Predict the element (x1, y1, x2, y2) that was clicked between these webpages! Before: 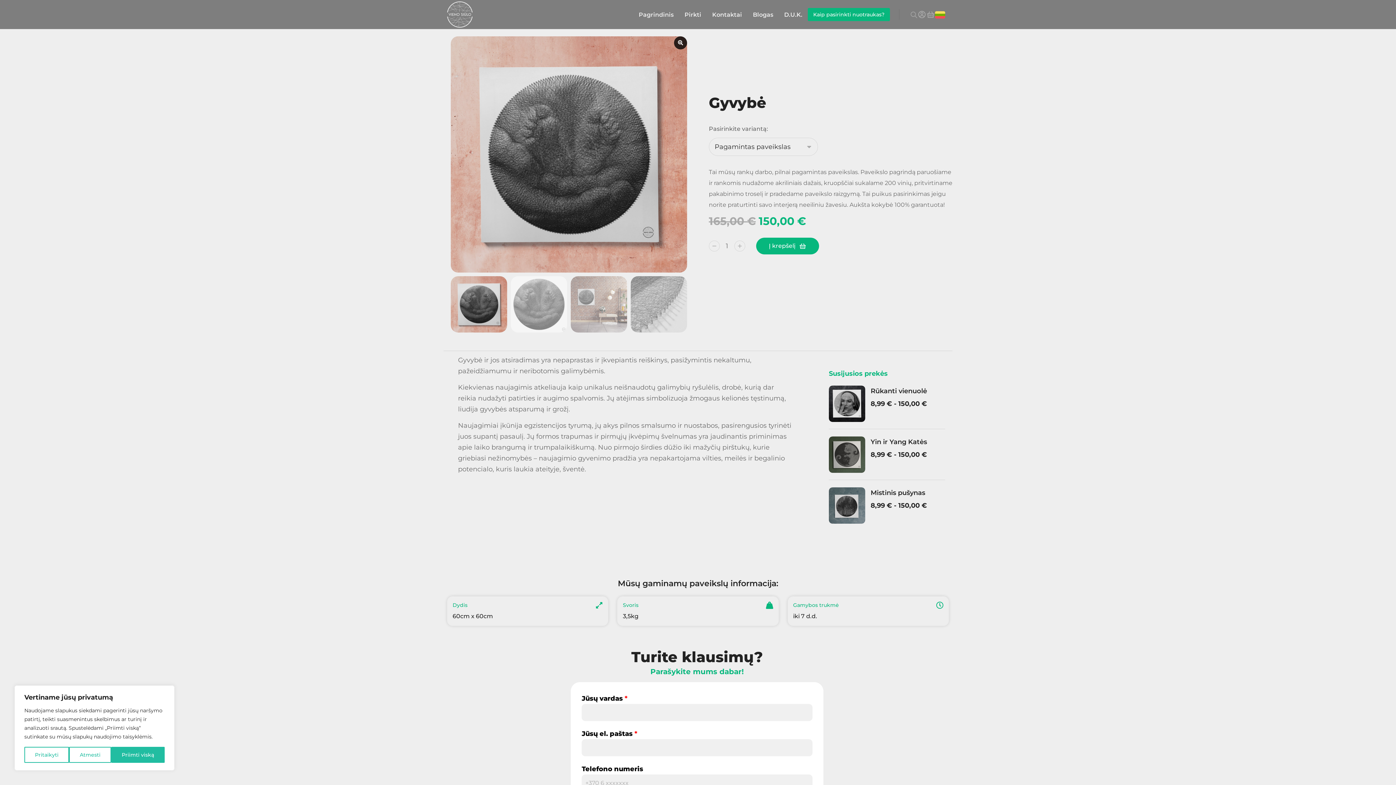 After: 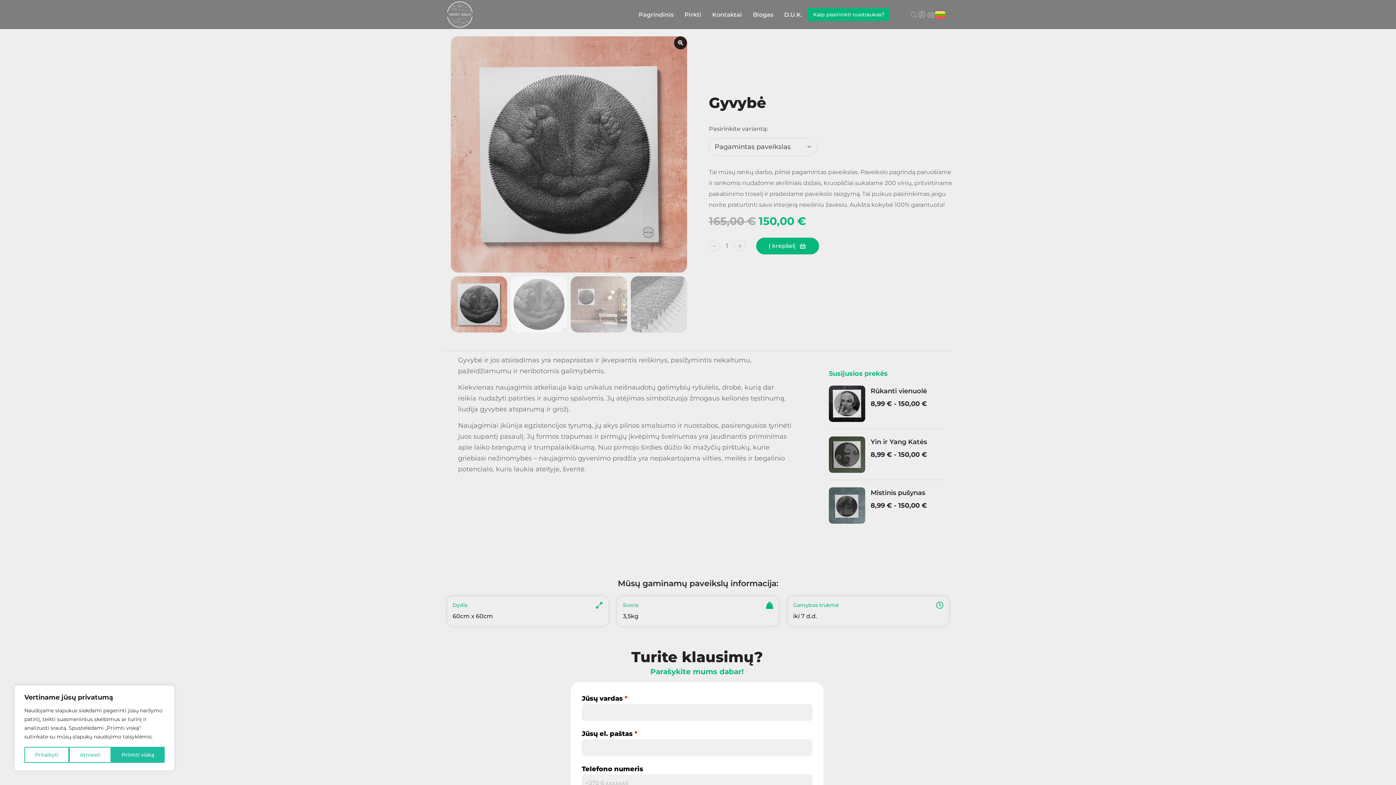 Action: bbox: (936, 602, 943, 609) label: Gamybos trukmė